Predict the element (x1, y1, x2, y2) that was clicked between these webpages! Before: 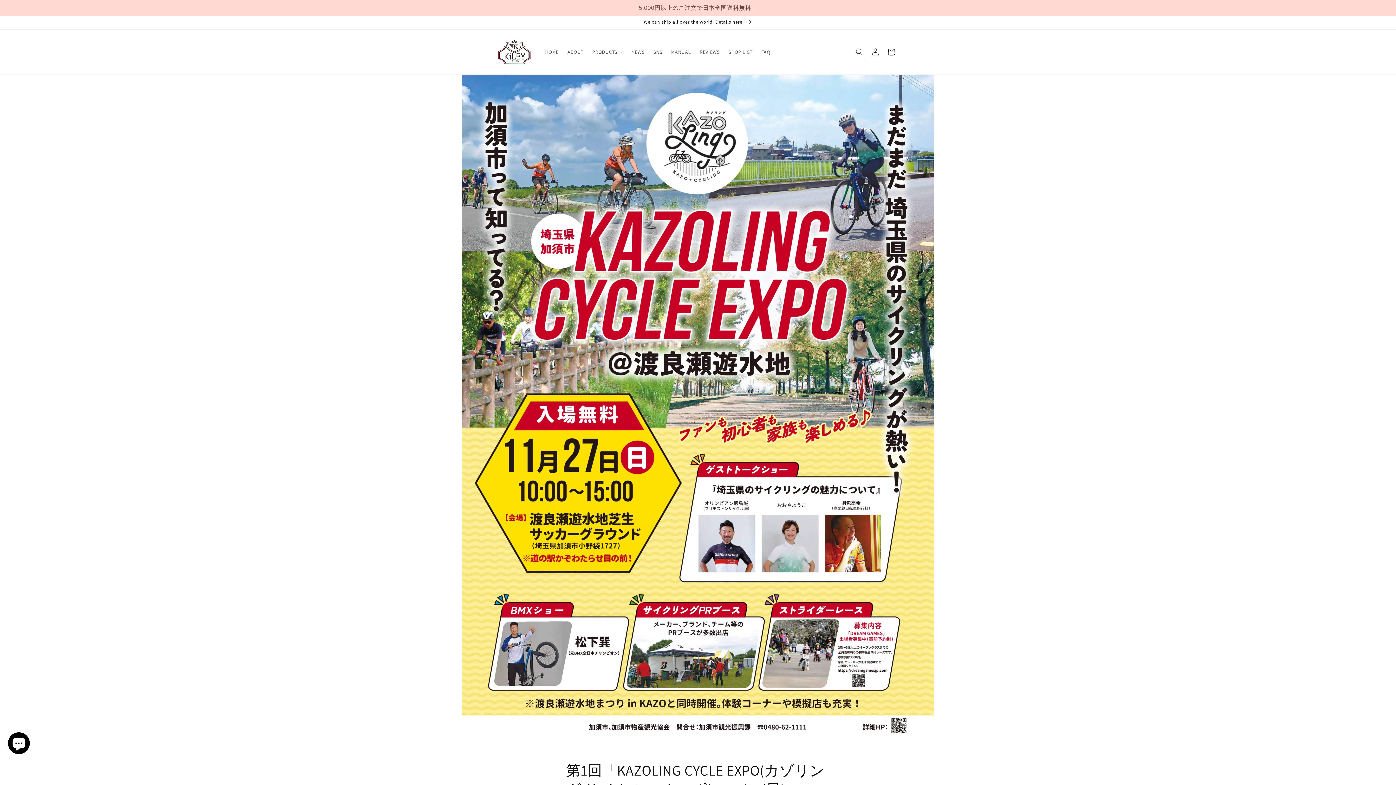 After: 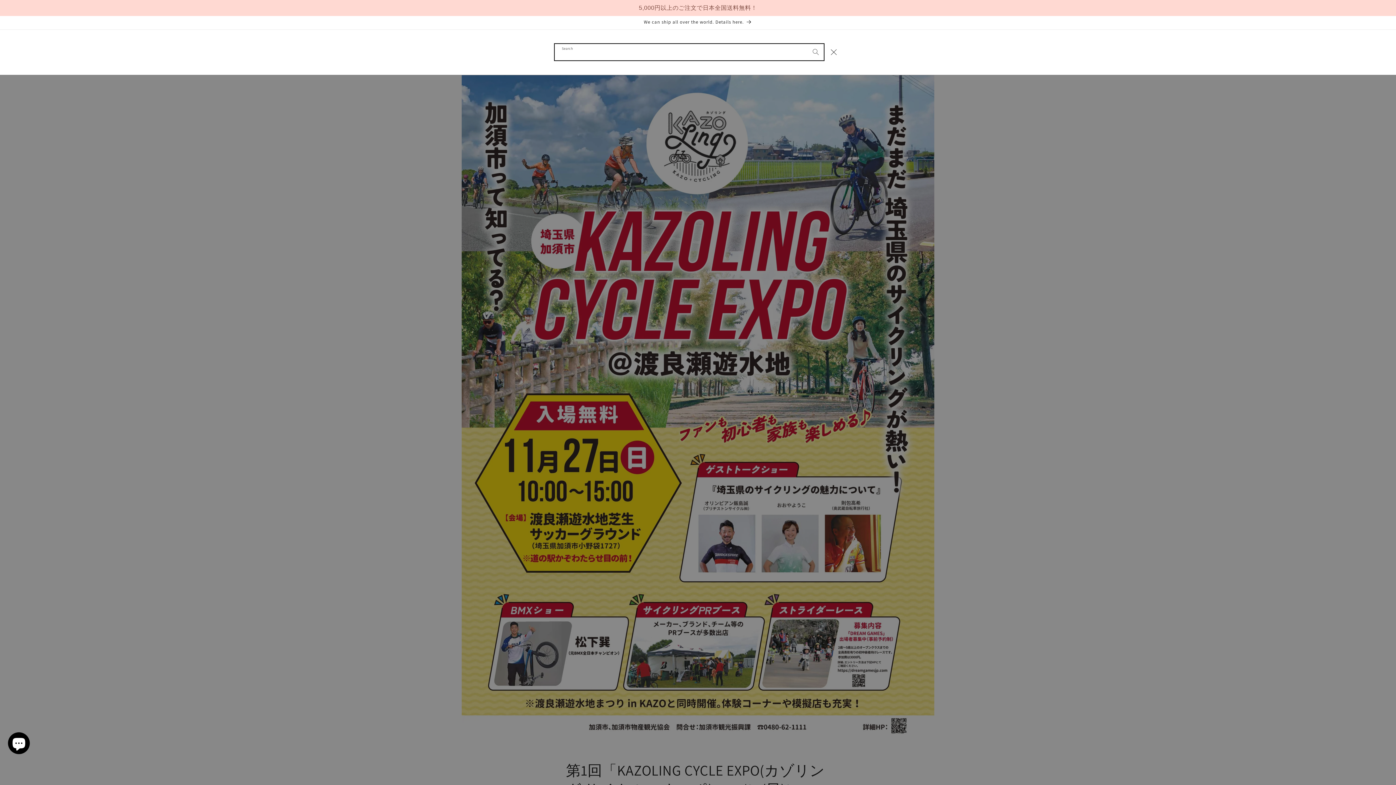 Action: label: Search bbox: (851, 44, 867, 60)